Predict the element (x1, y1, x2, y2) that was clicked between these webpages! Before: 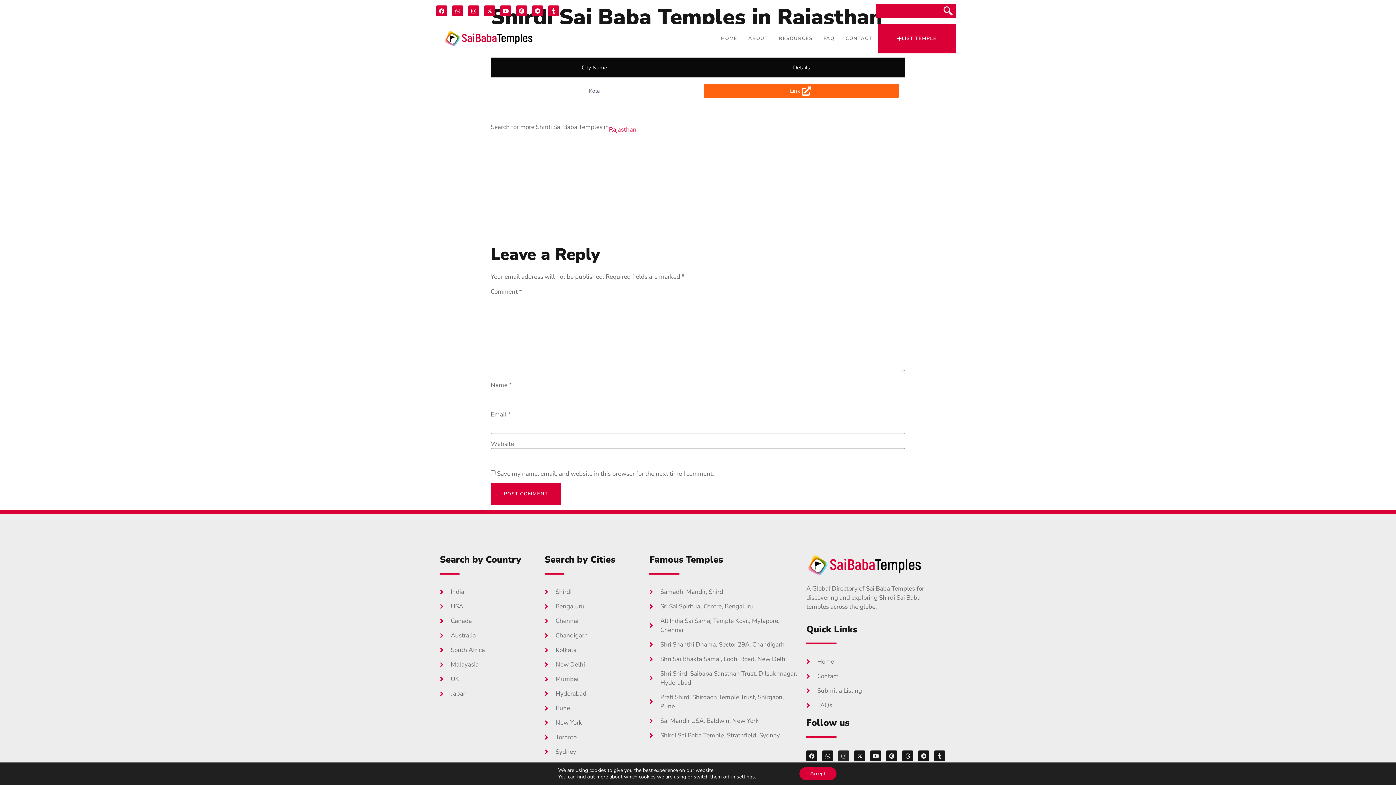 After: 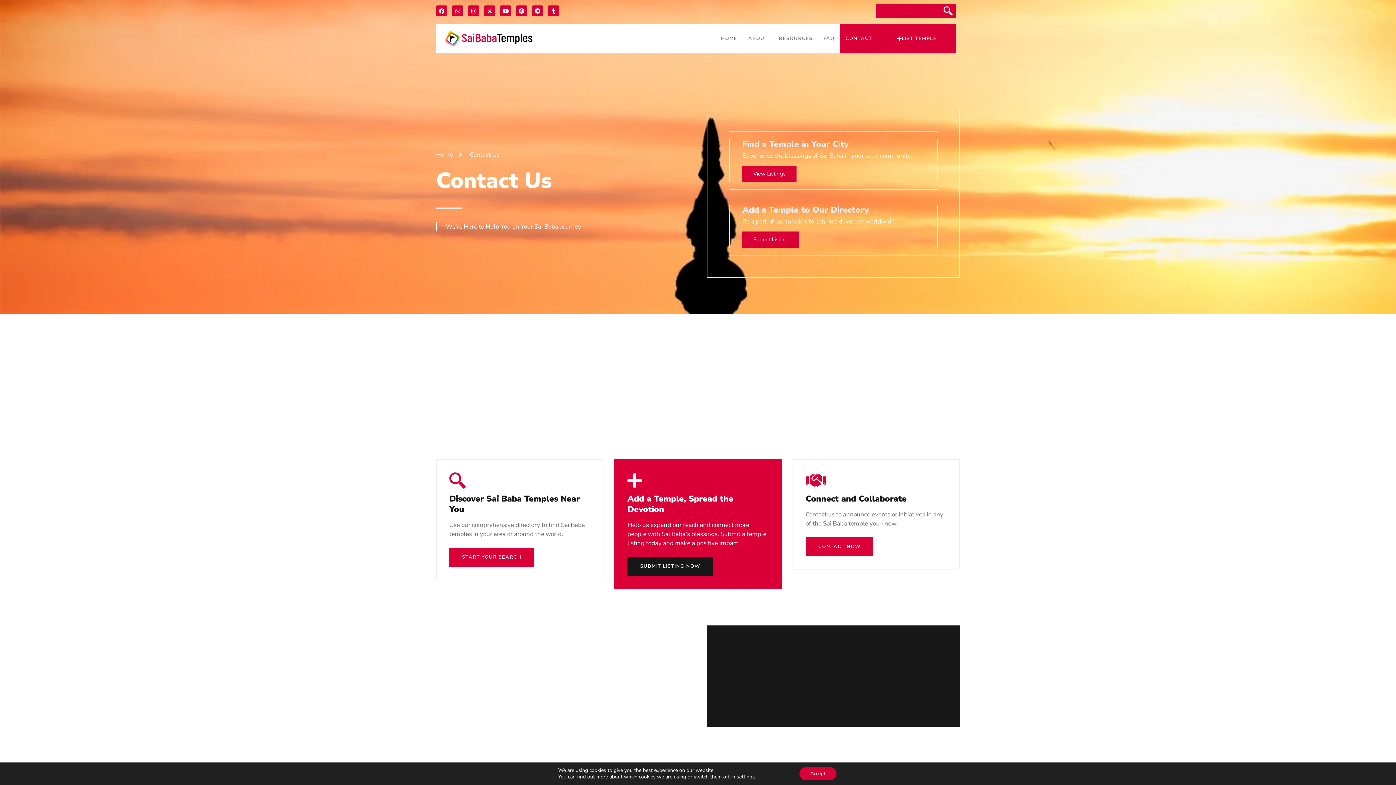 Action: label: Contact bbox: (806, 672, 956, 681)